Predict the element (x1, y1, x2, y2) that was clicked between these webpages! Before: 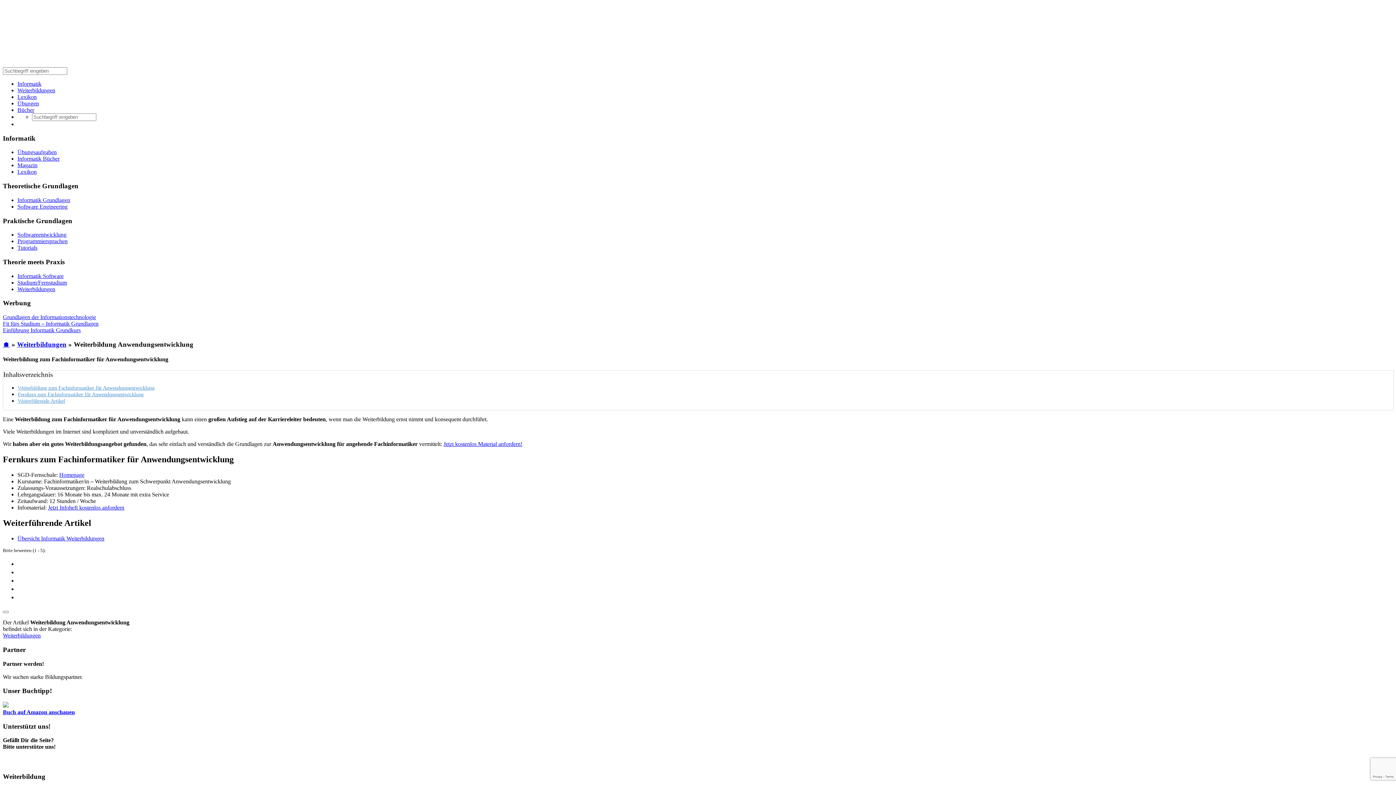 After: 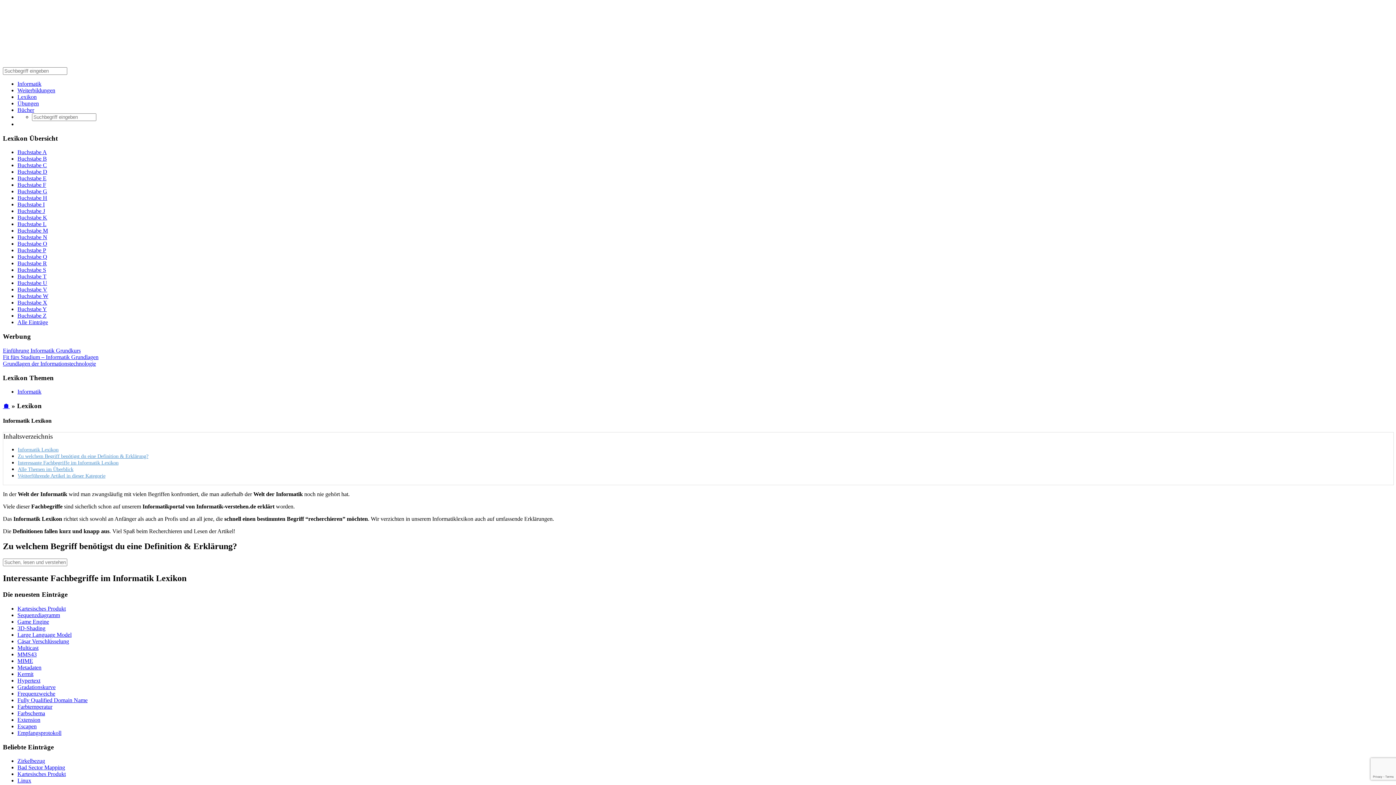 Action: bbox: (17, 93, 36, 100) label: Lexikon